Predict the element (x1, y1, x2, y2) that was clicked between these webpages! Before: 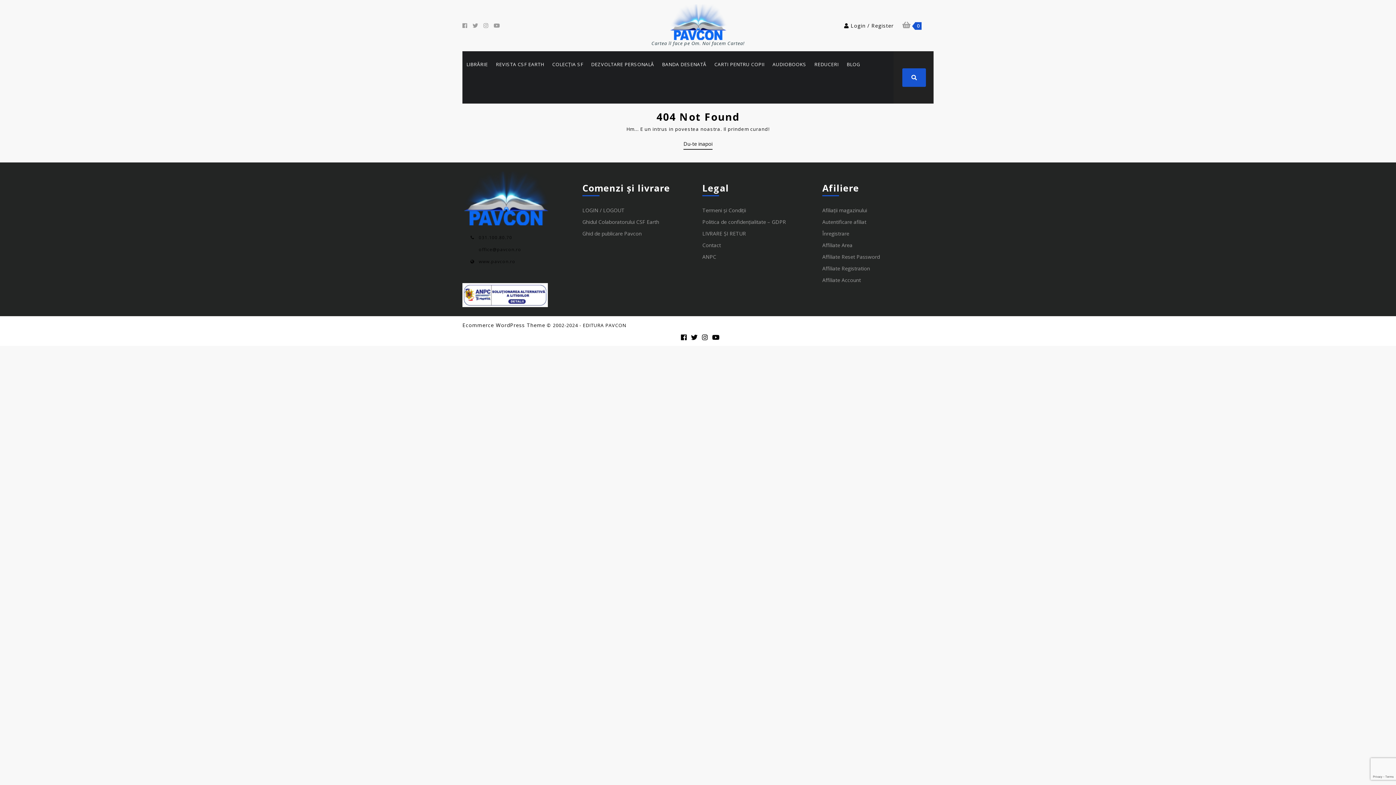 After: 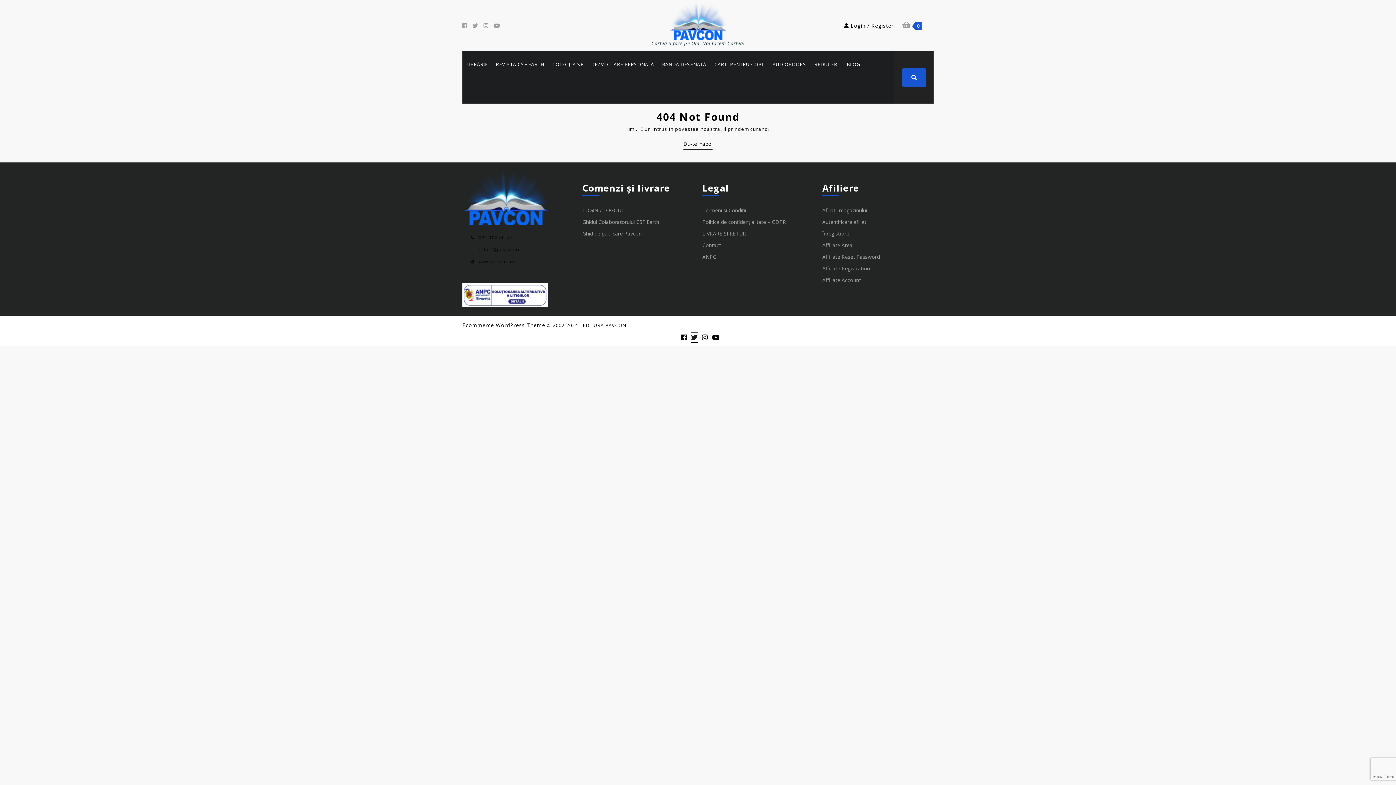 Action: label: Twitter bbox: (691, 332, 697, 342)